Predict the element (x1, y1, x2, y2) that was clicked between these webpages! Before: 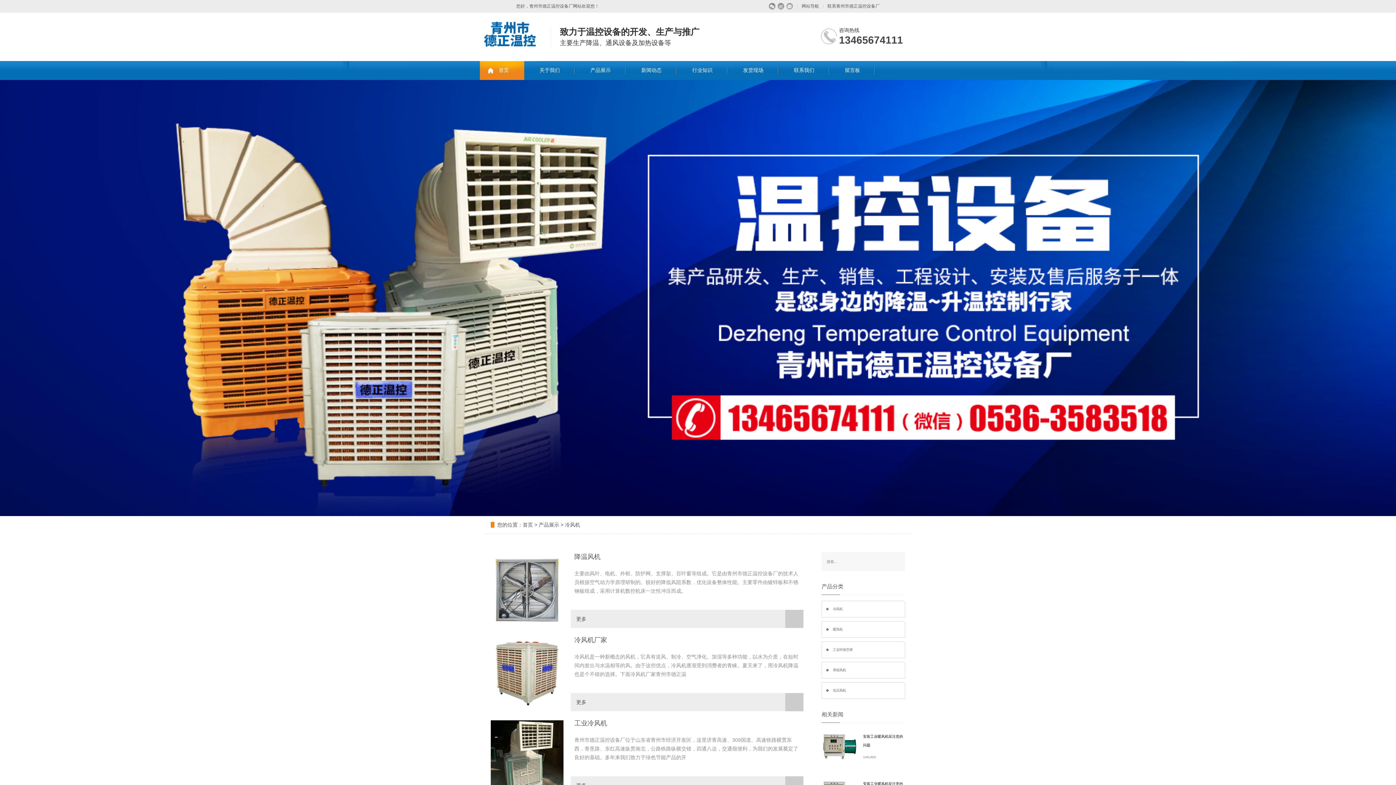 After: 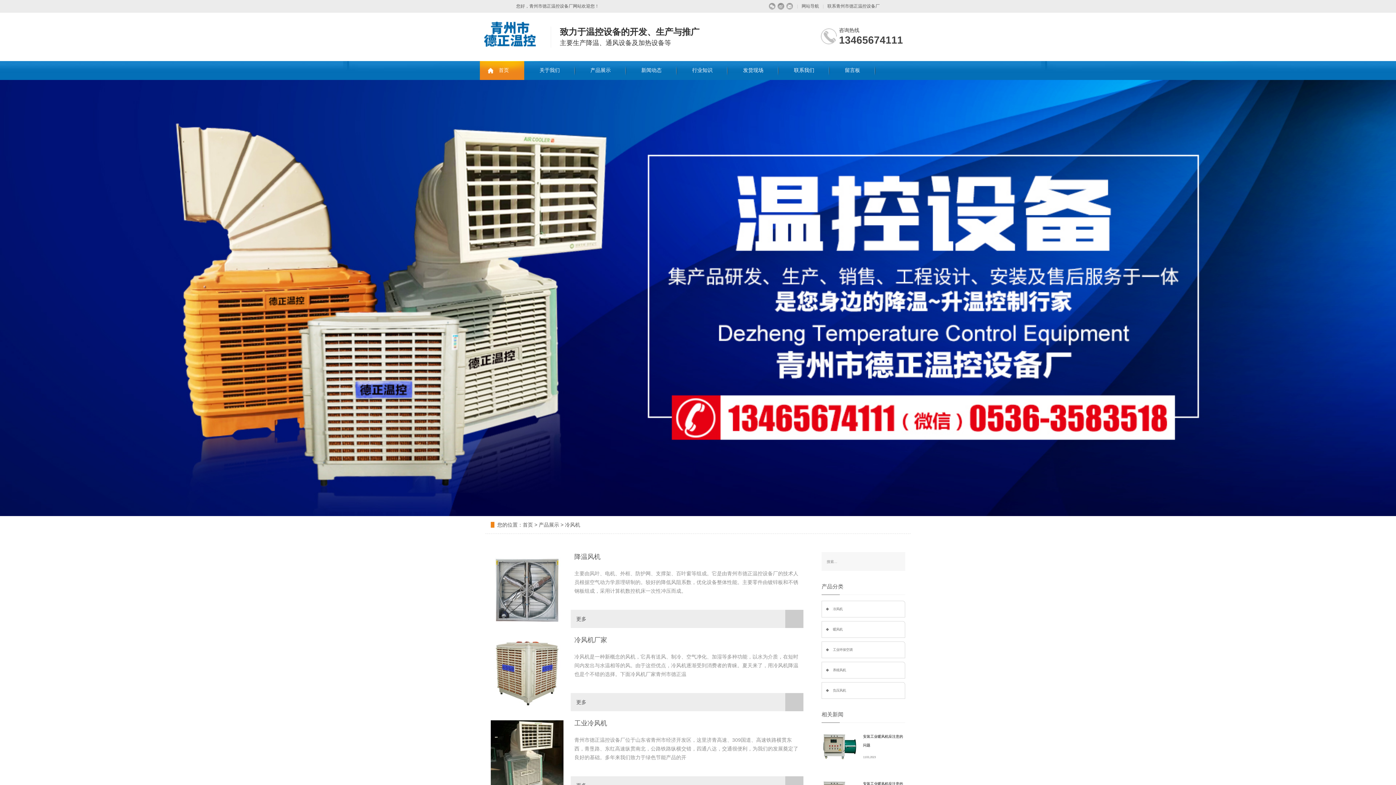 Action: bbox: (769, 0, 776, 12) label: 微信